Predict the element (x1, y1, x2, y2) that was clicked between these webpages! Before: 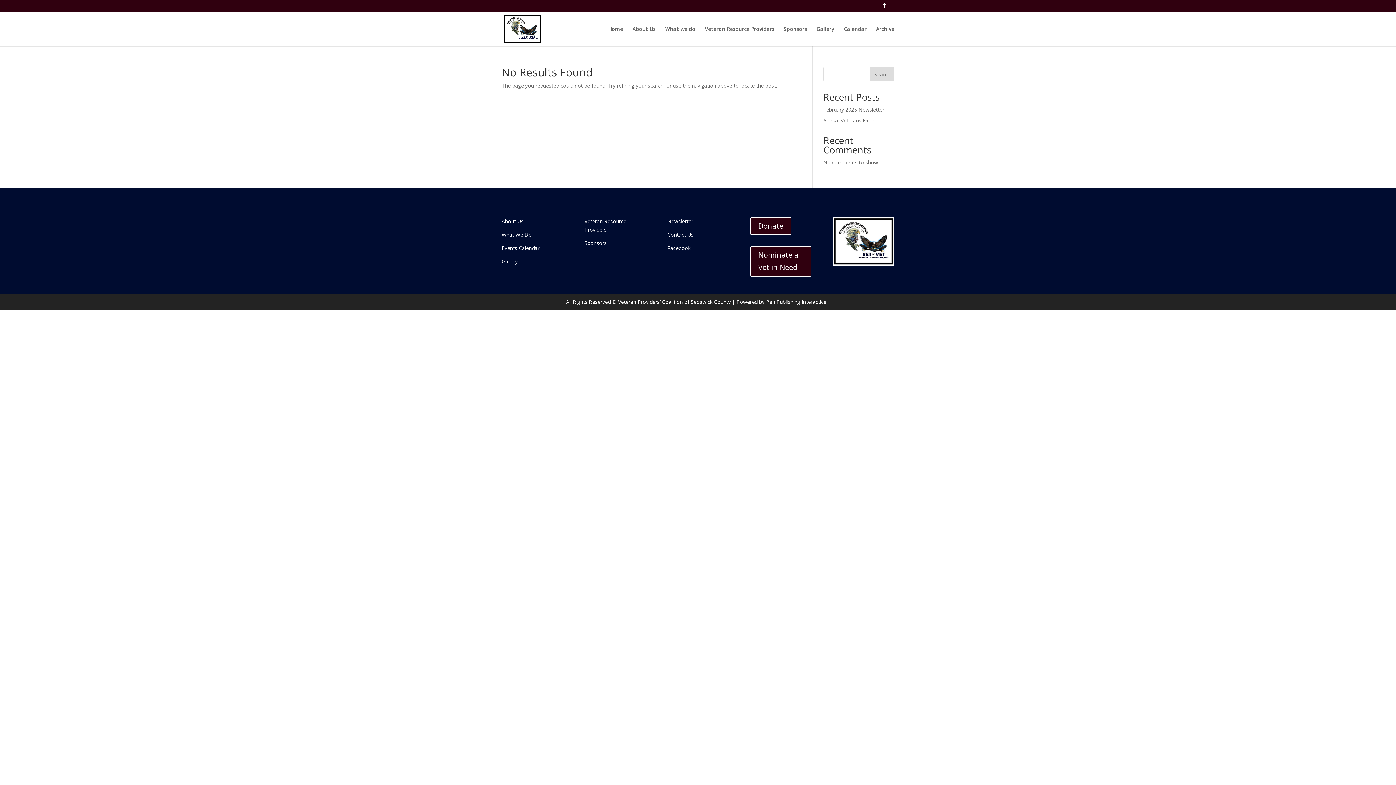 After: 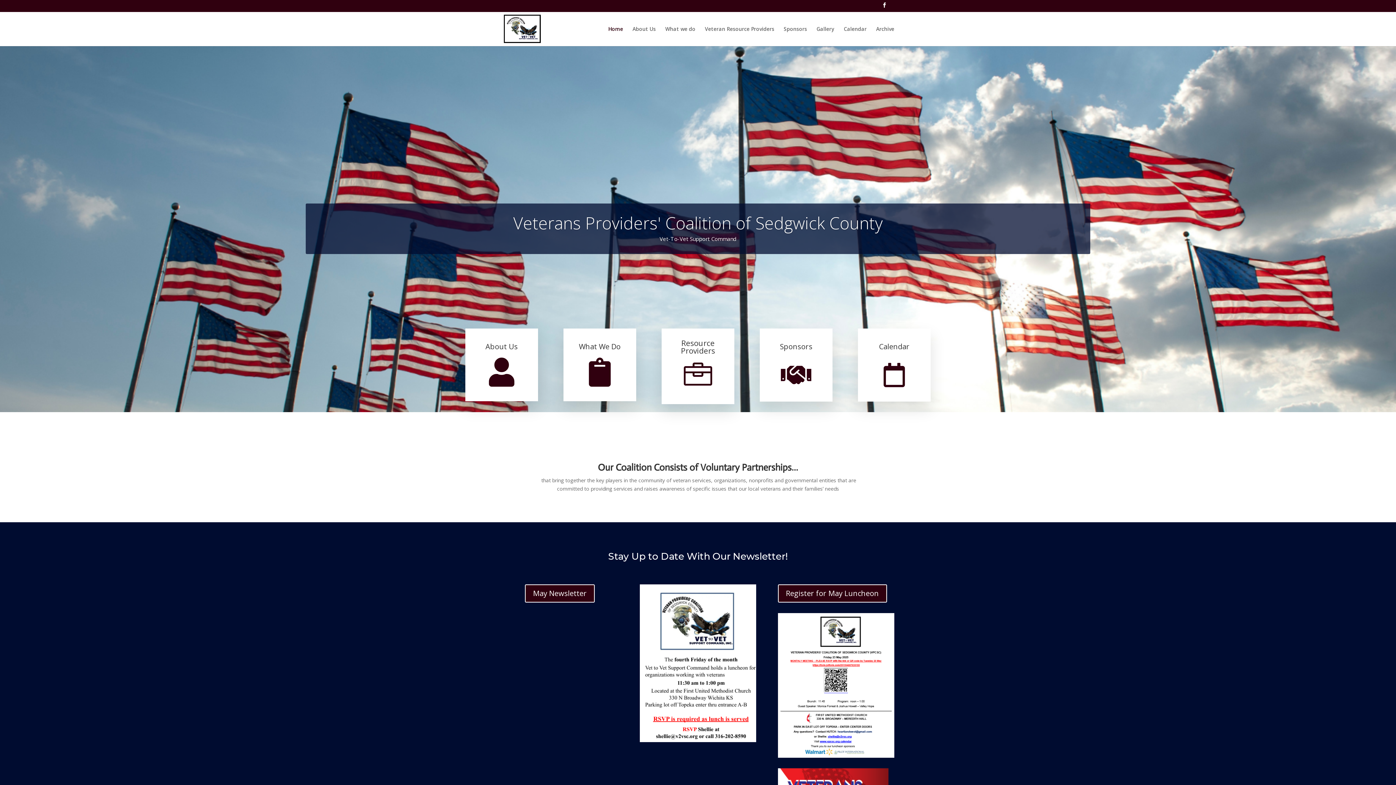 Action: label: Home bbox: (608, 26, 623, 46)